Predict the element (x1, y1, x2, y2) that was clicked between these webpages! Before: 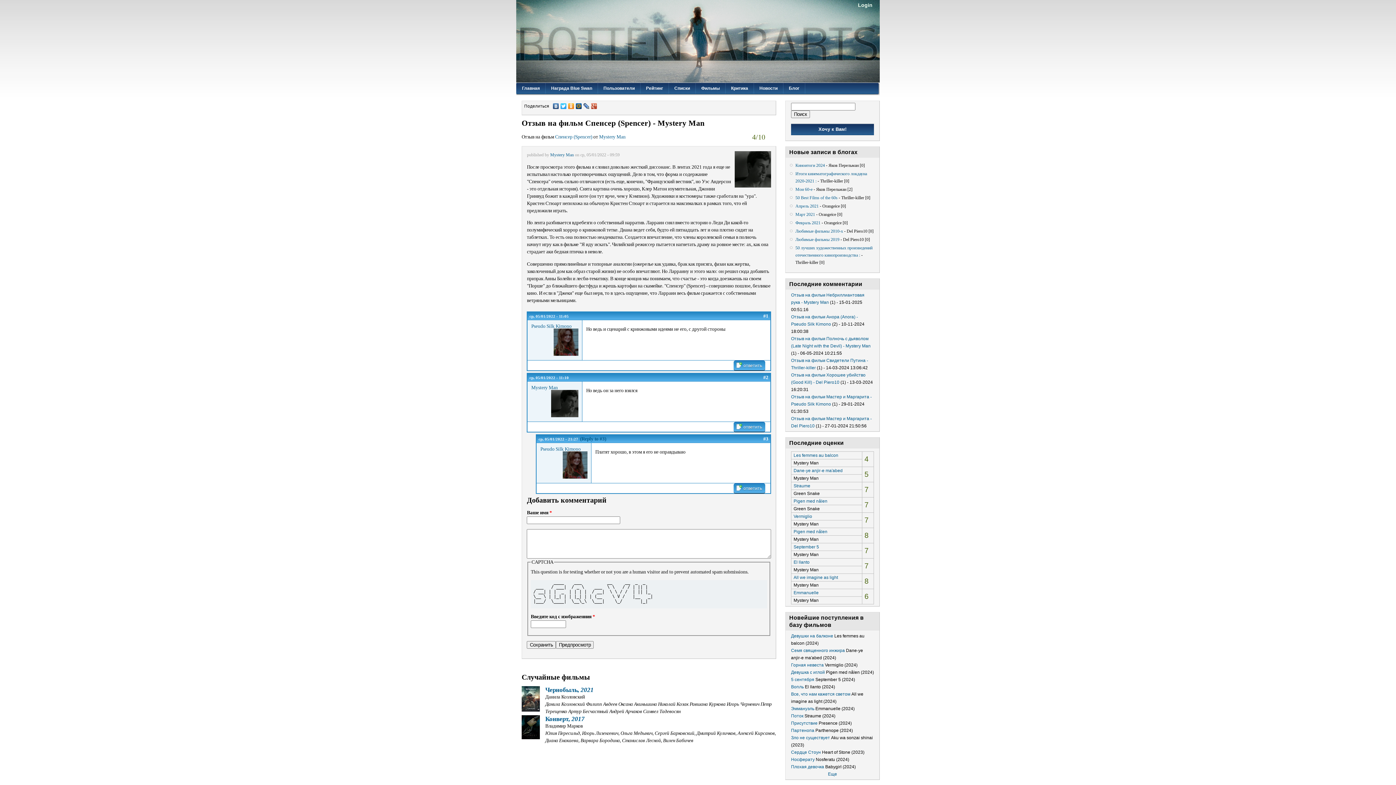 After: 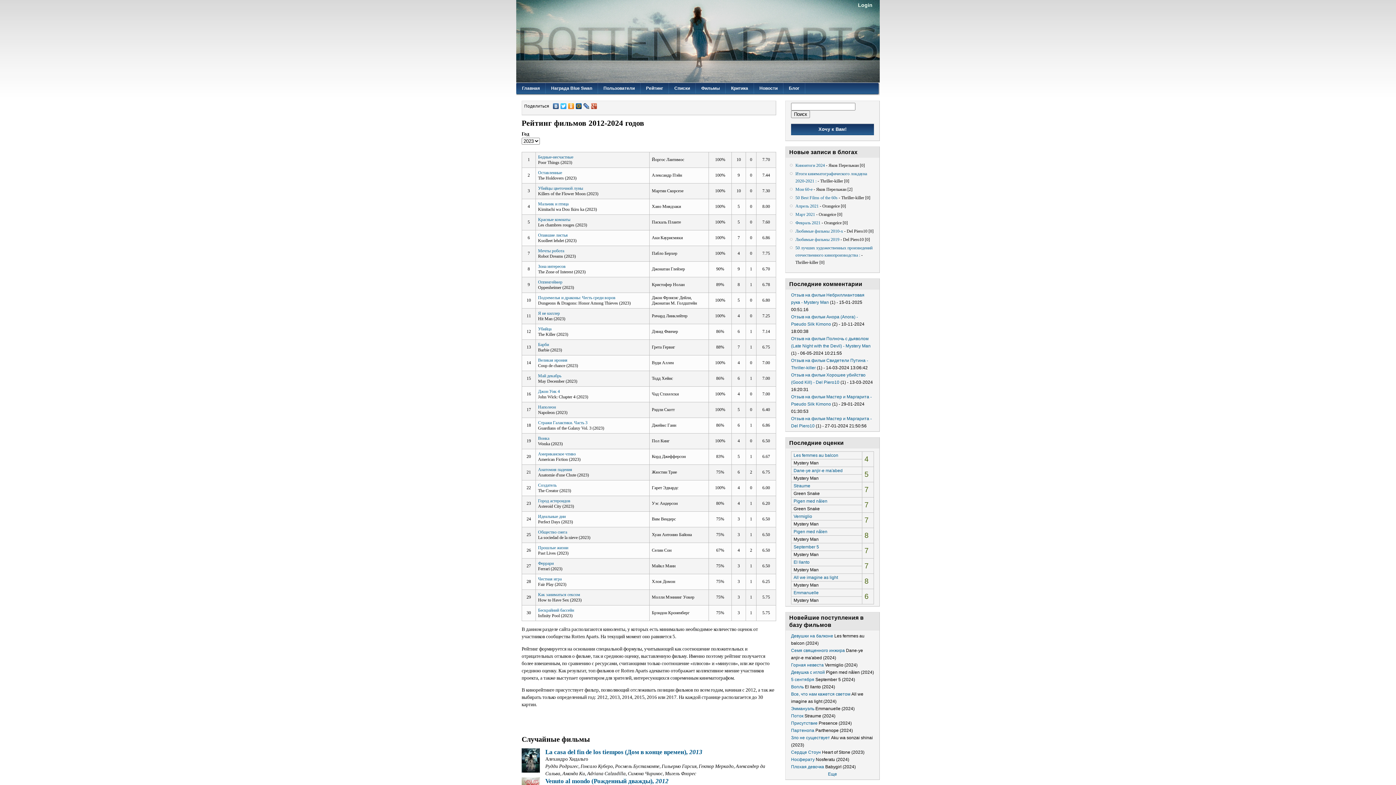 Action: label: Рейтинг bbox: (640, 82, 668, 94)